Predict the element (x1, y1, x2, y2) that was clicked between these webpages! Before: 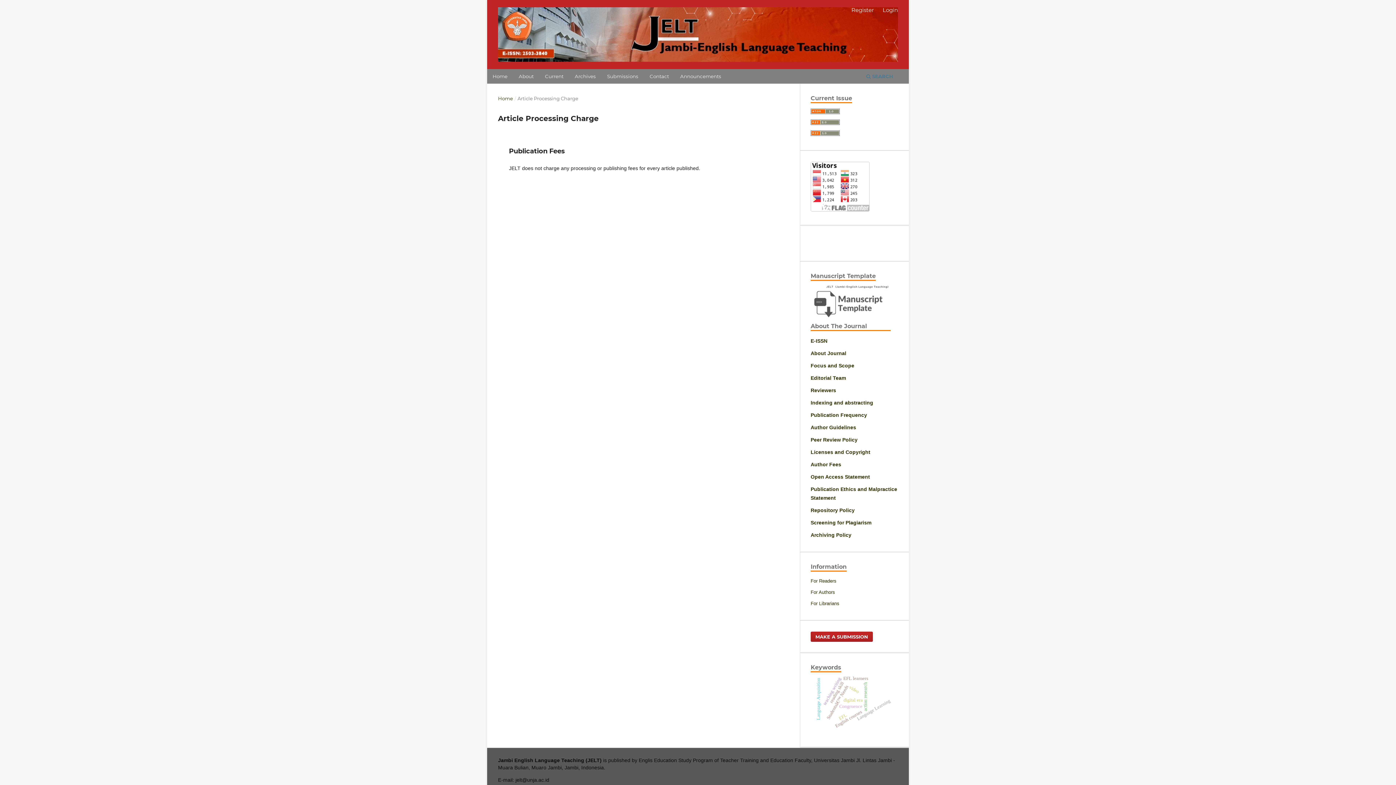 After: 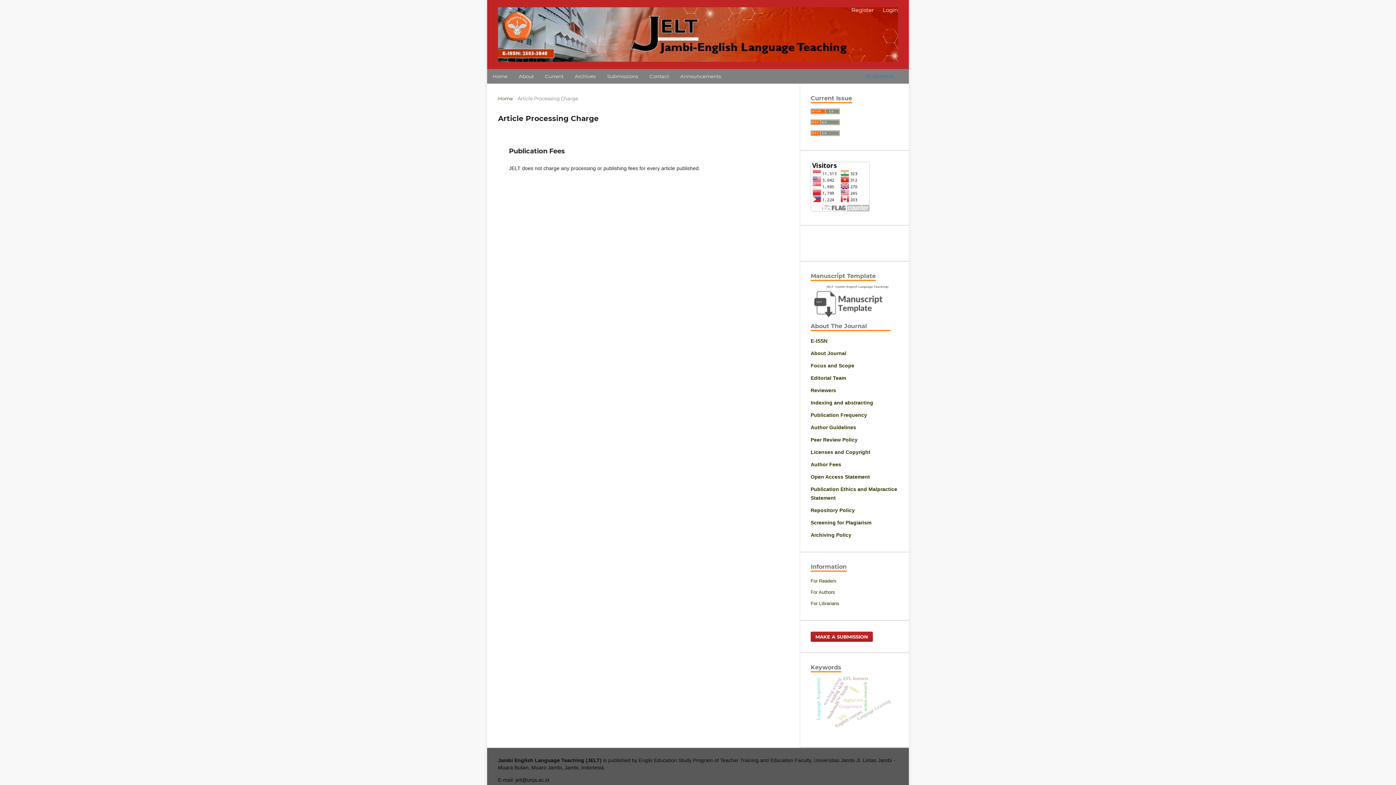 Action: bbox: (810, 131, 840, 137)